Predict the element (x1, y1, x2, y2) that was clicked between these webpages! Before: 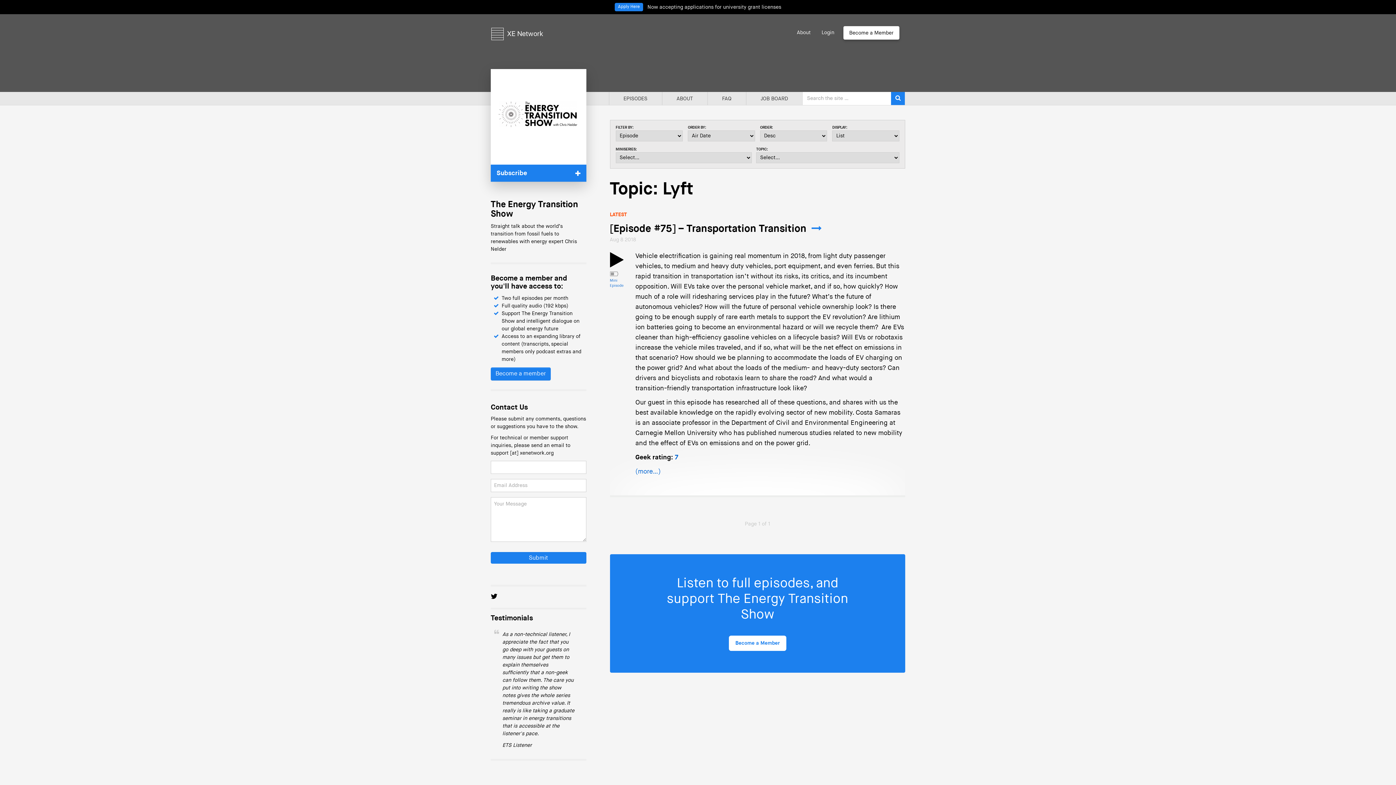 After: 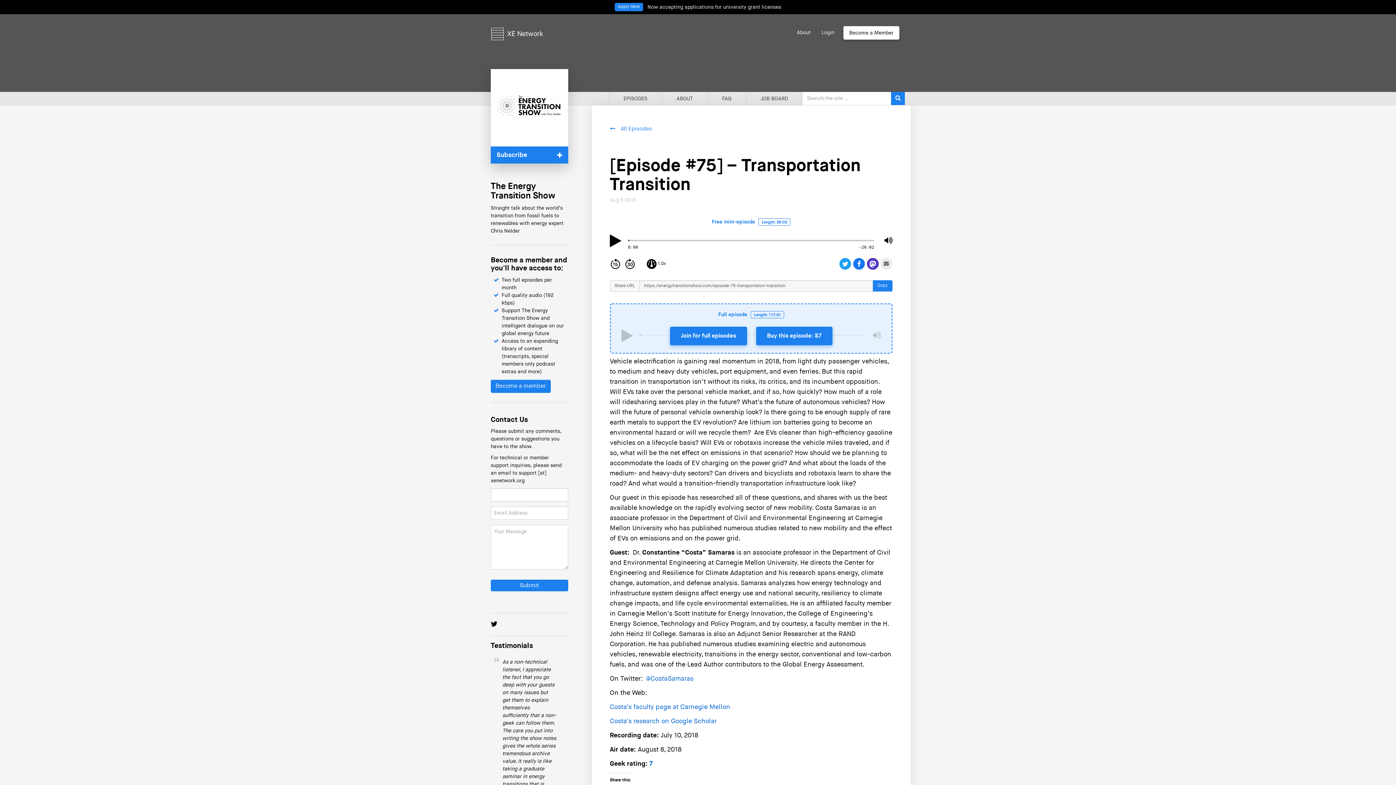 Action: bbox: (610, 260, 623, 267)